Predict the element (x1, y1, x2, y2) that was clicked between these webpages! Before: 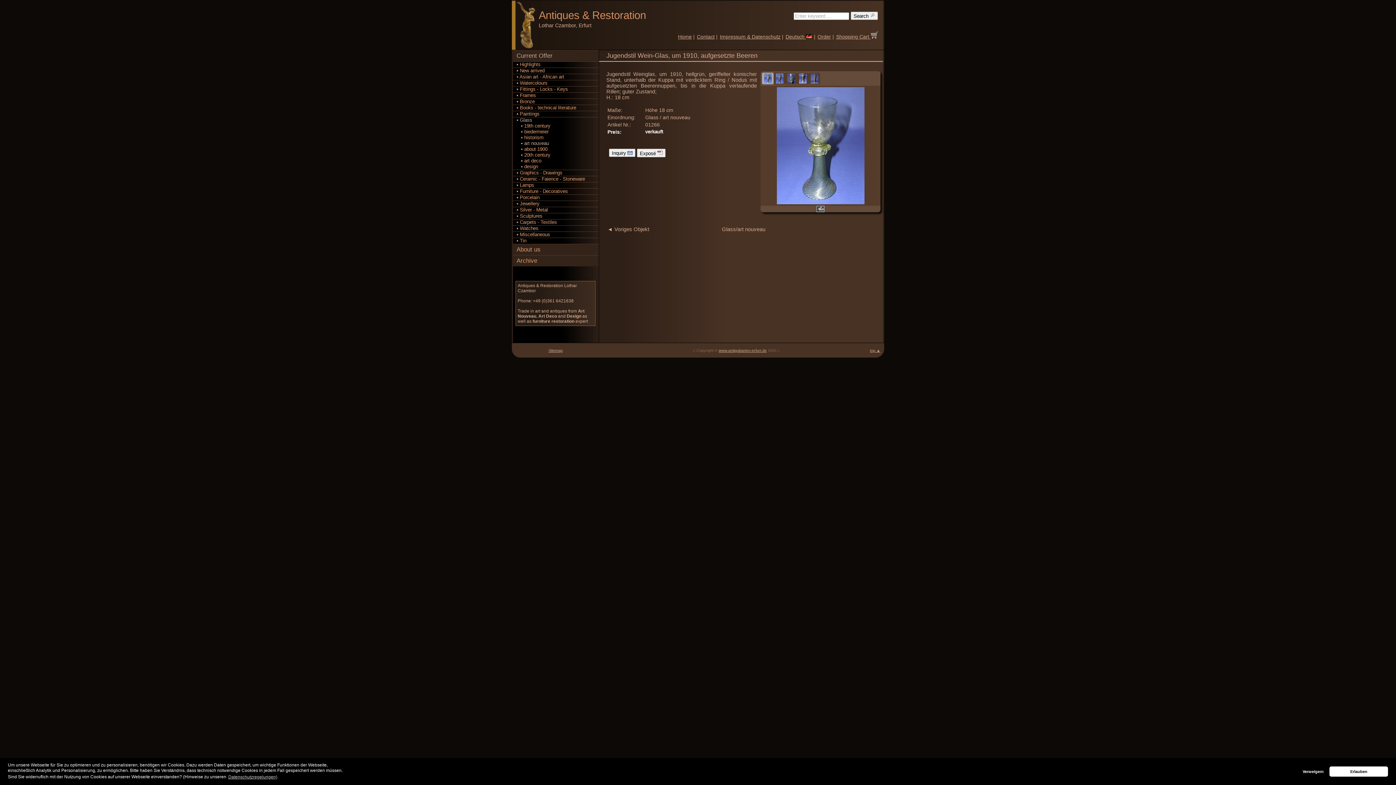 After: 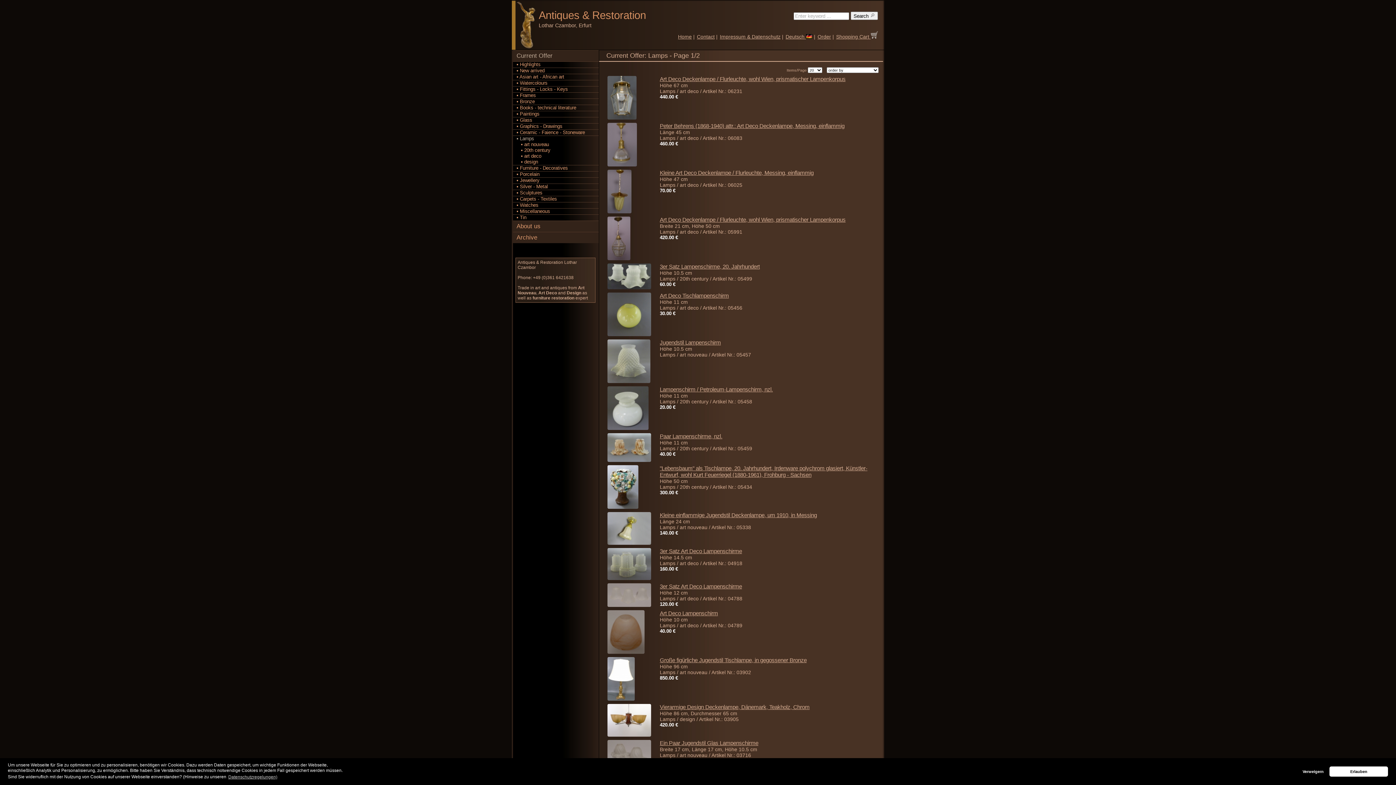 Action: label: ▪ Lamps bbox: (513, 182, 598, 188)